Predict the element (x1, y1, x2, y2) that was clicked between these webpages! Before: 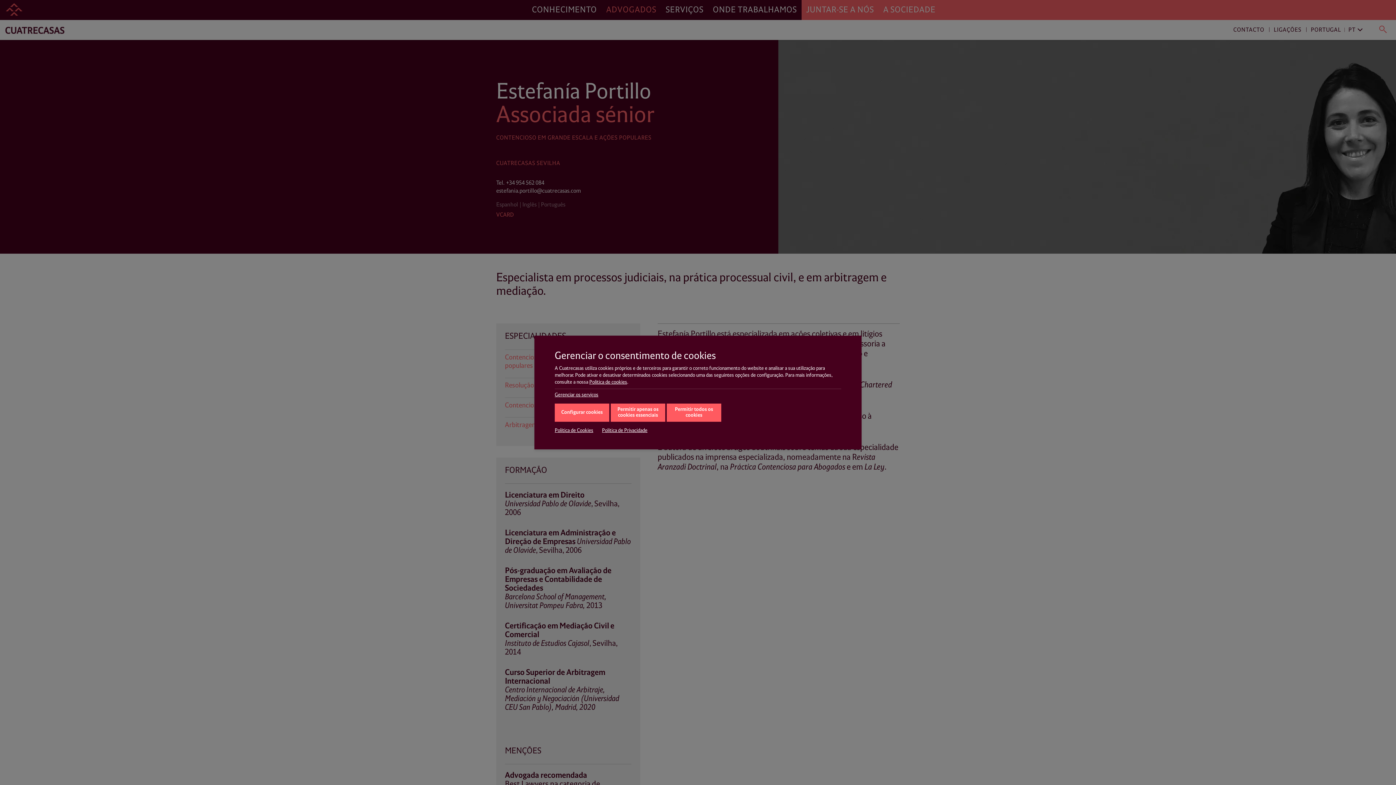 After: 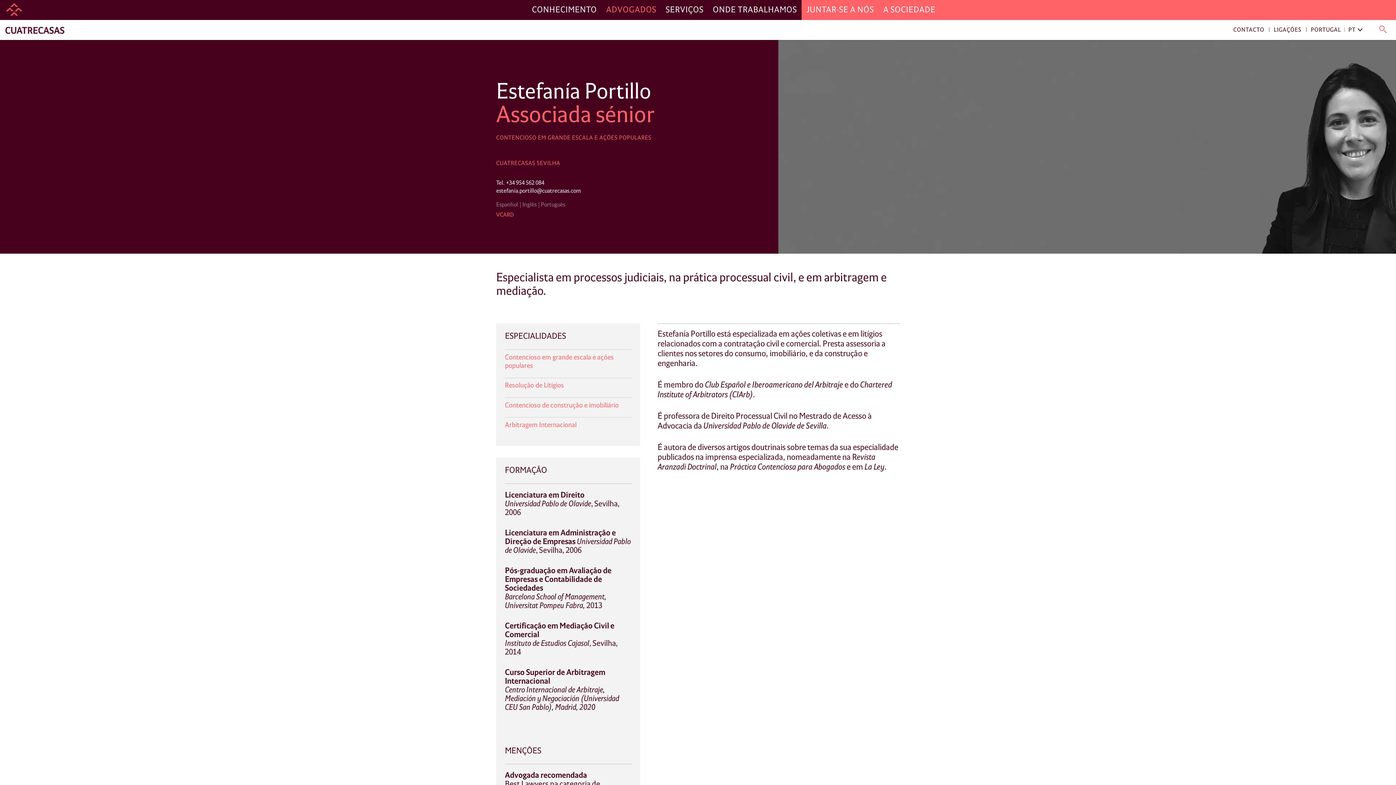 Action: label: Permitir todos os cookies bbox: (666, 403, 721, 422)